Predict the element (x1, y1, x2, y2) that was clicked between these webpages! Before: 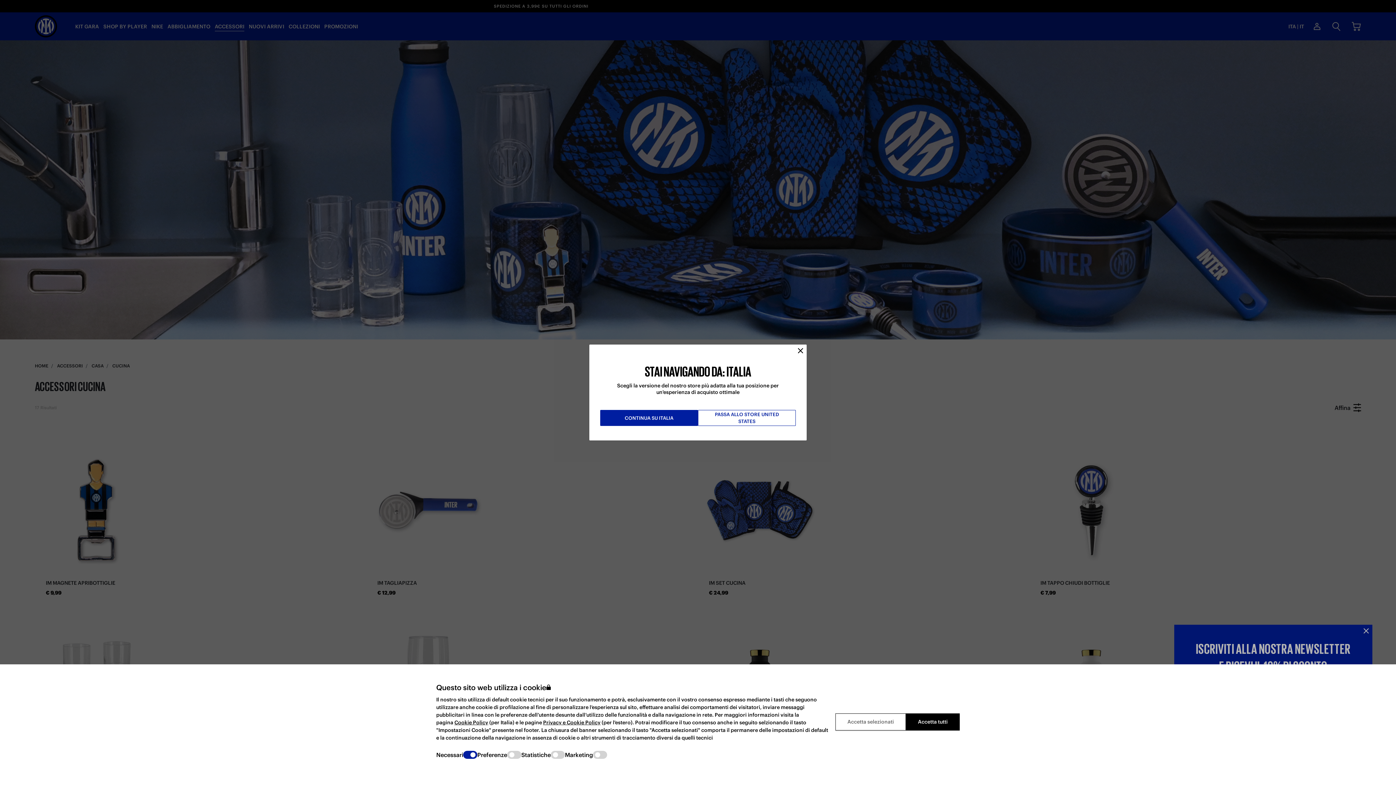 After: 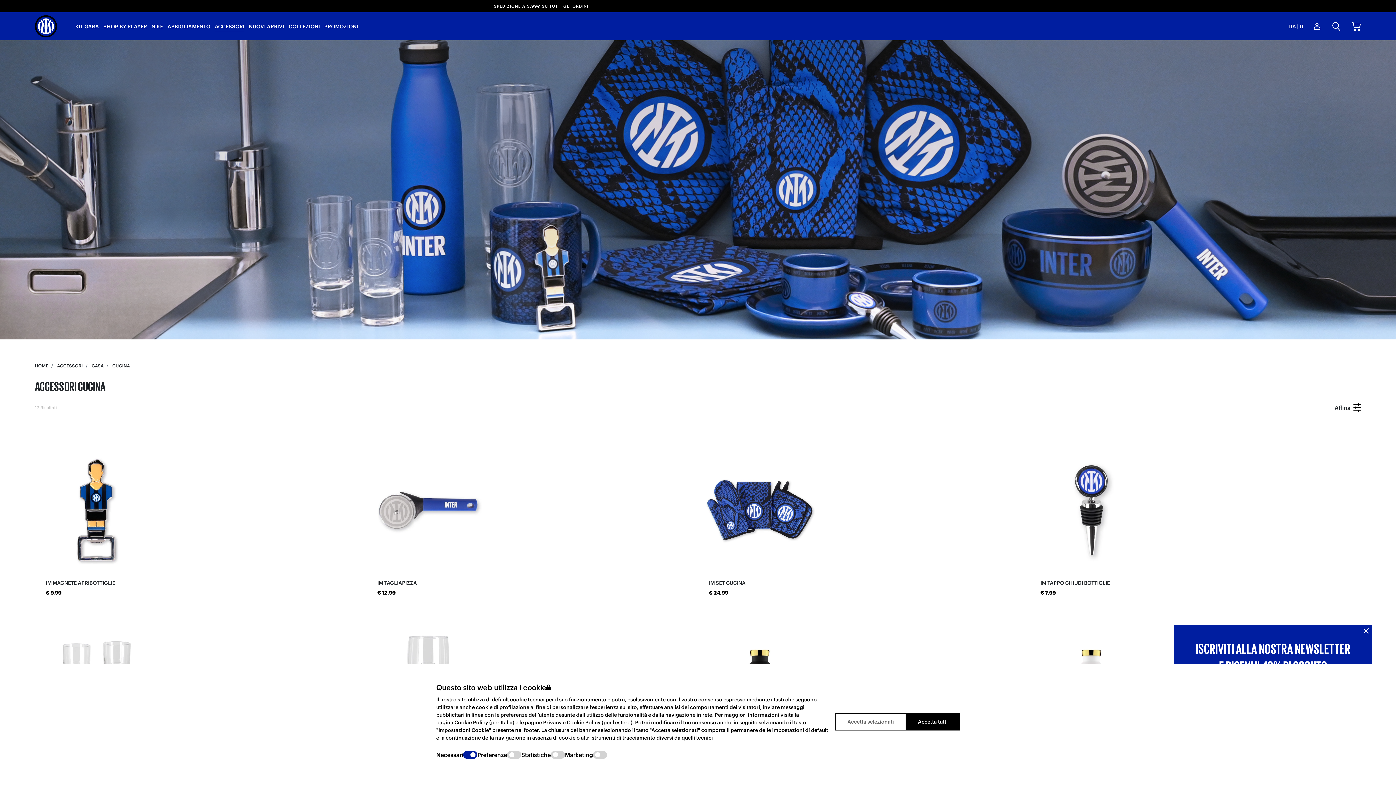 Action: bbox: (792, 342, 809, 359)